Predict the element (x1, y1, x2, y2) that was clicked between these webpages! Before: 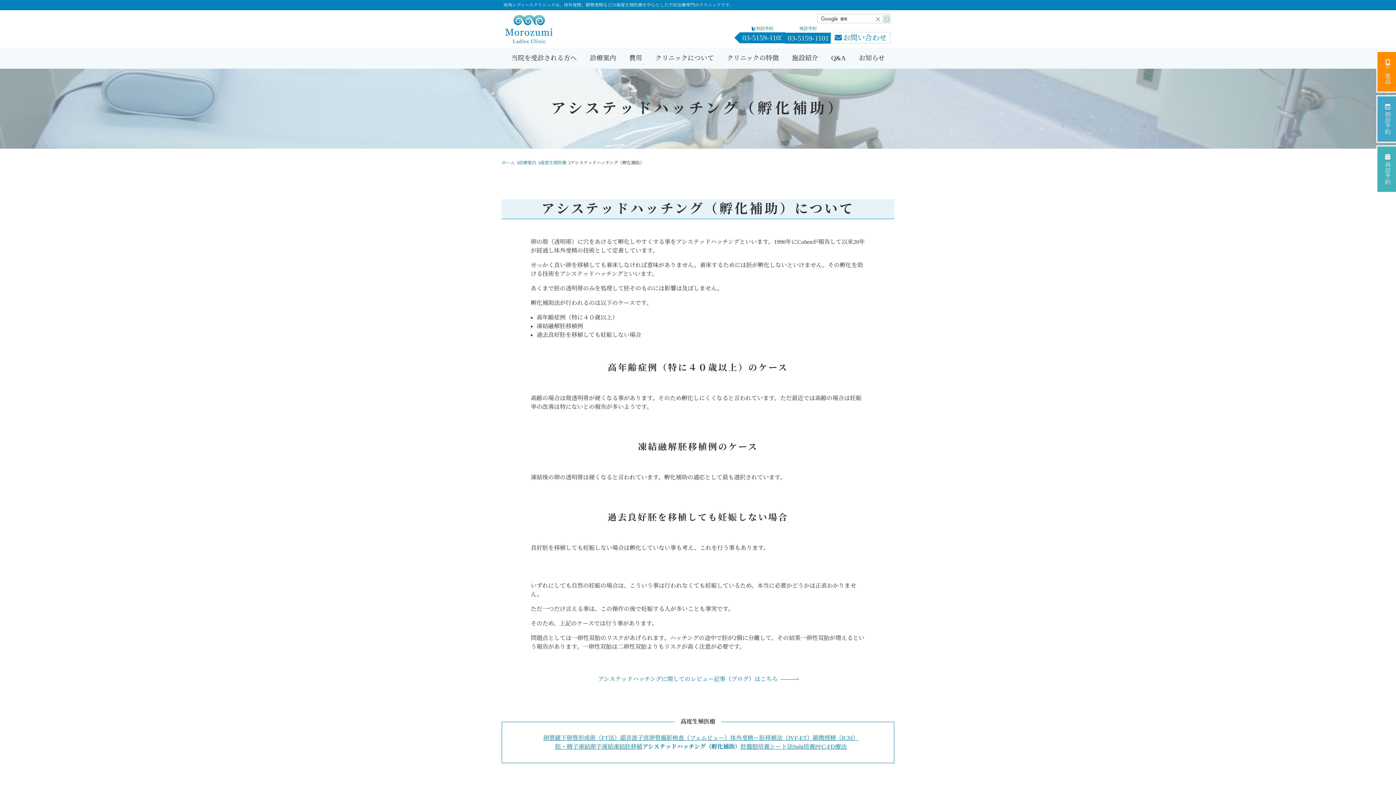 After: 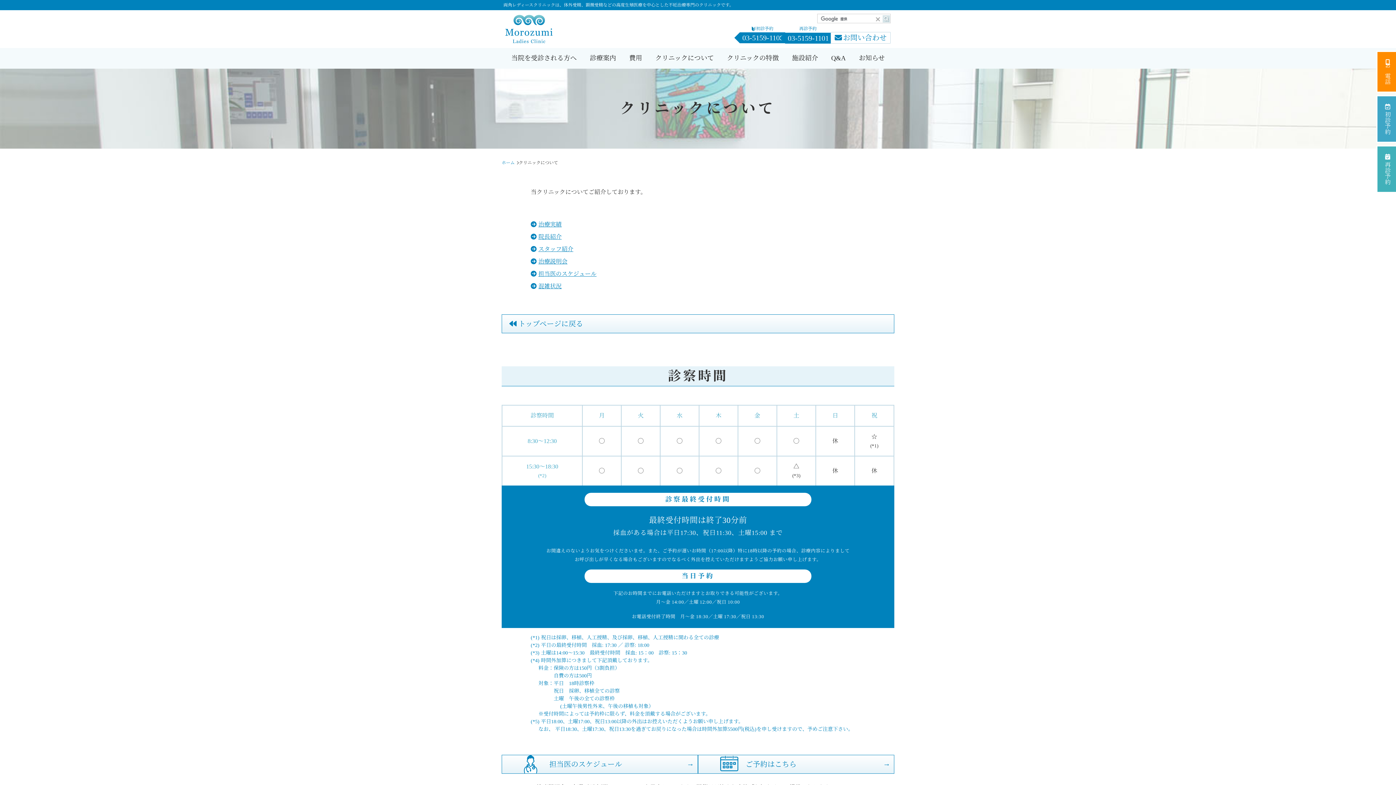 Action: label: クリニックについて bbox: (648, 48, 720, 68)